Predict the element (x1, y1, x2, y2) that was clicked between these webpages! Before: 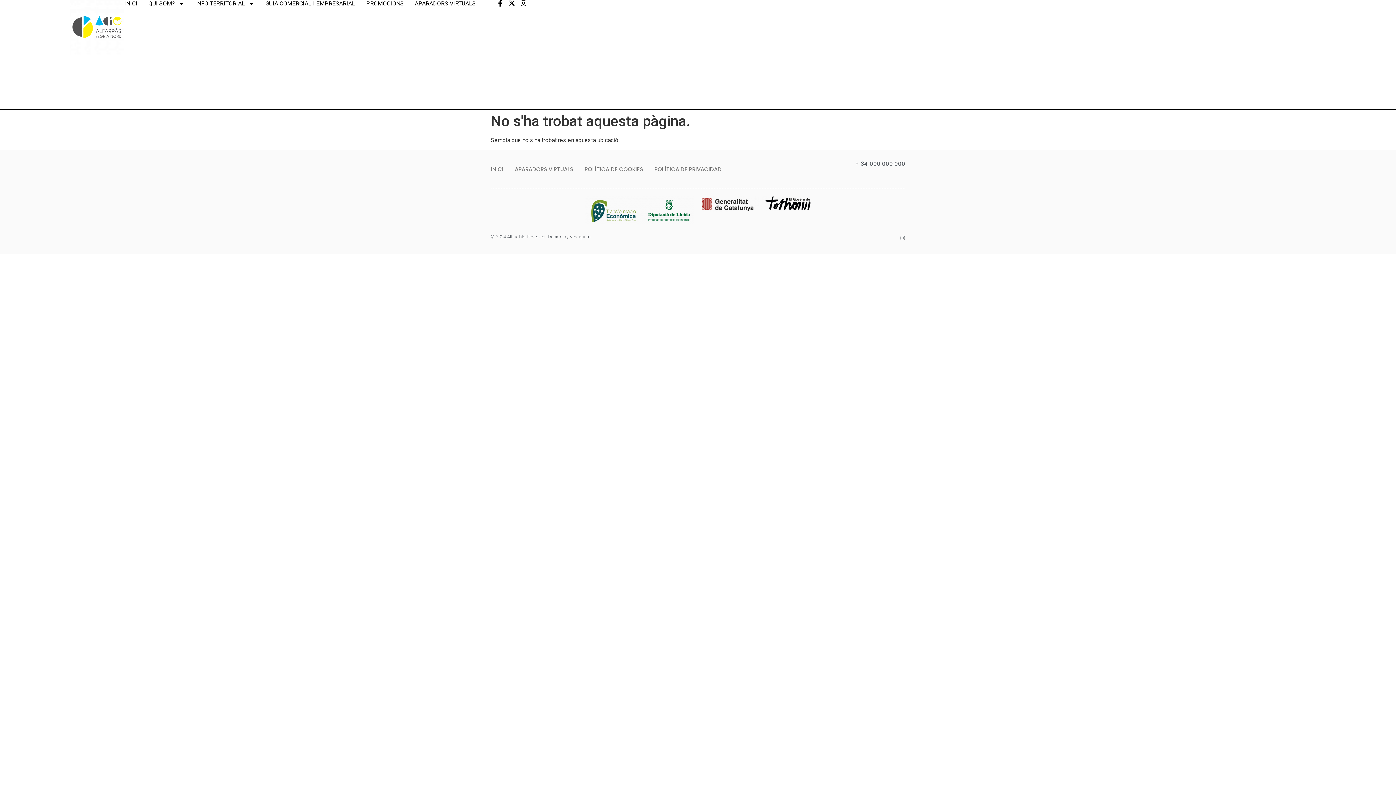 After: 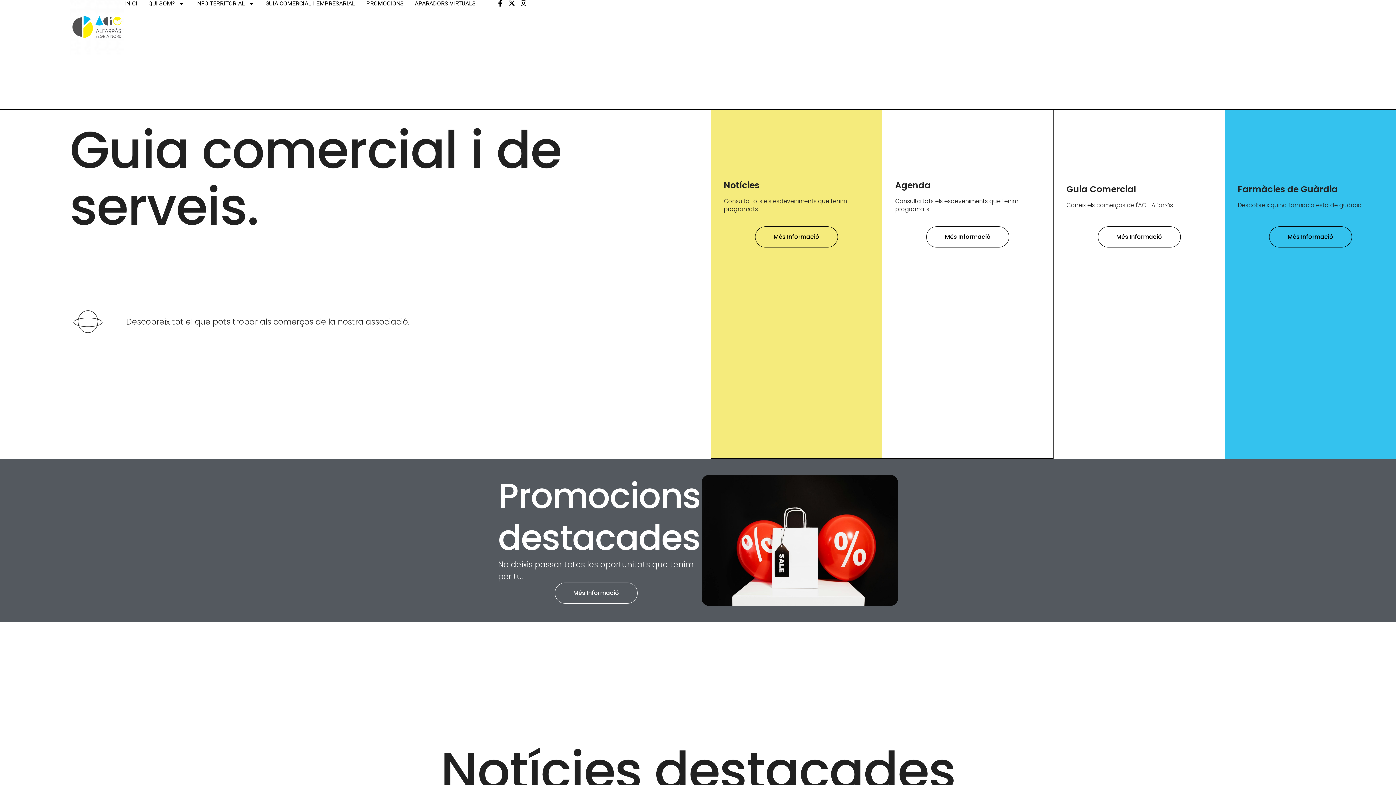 Action: bbox: (124, 0, 137, 7) label: INICI